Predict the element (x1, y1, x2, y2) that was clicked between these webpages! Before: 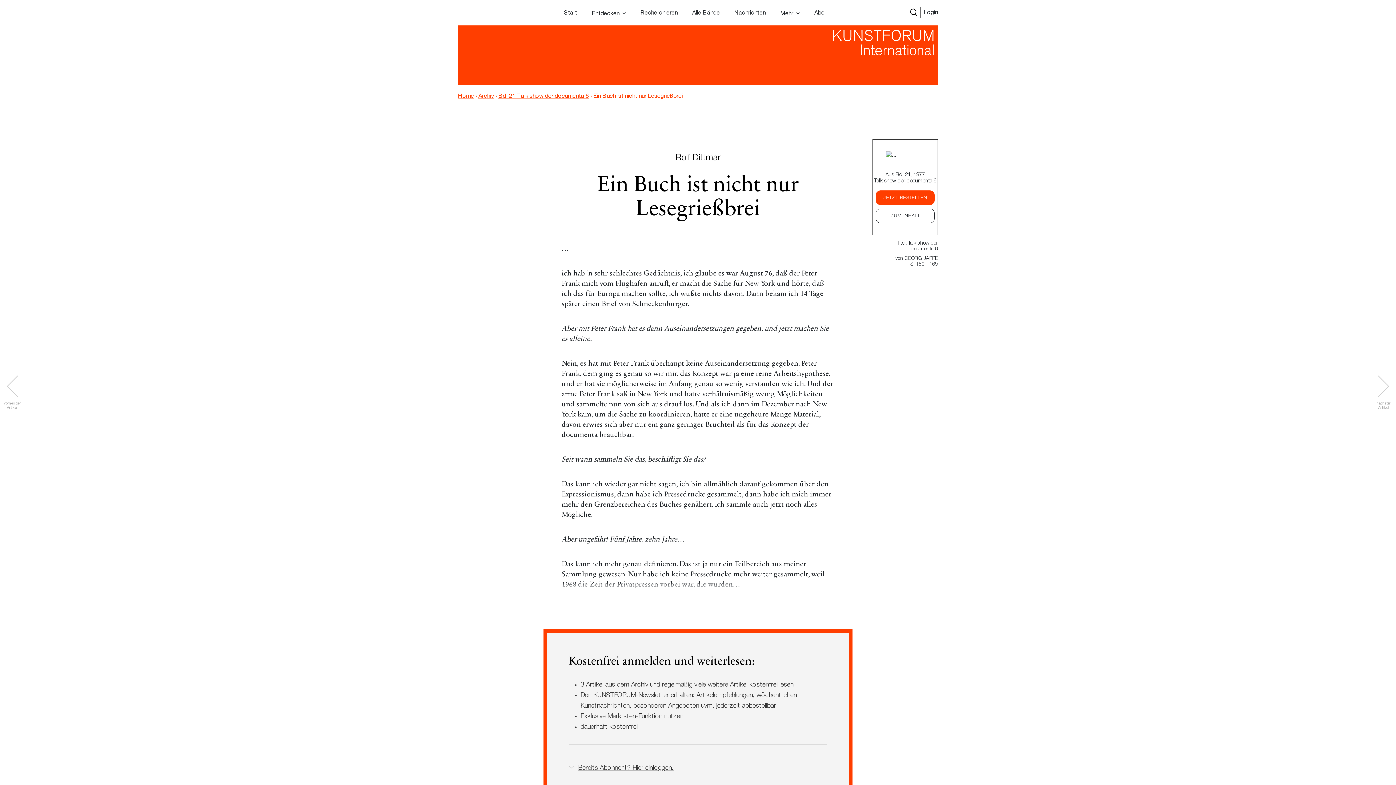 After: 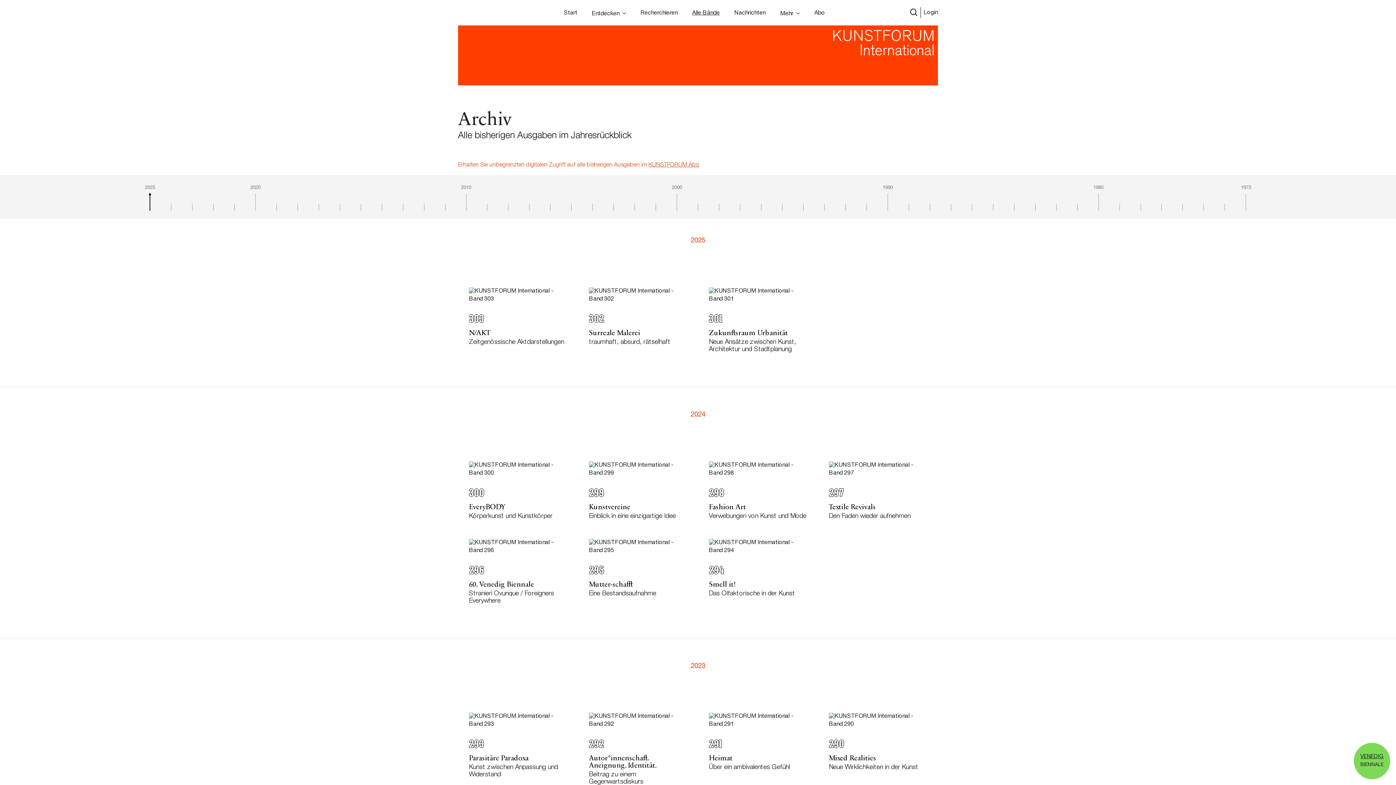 Action: label: Alle Bände bbox: (692, 9, 720, 17)